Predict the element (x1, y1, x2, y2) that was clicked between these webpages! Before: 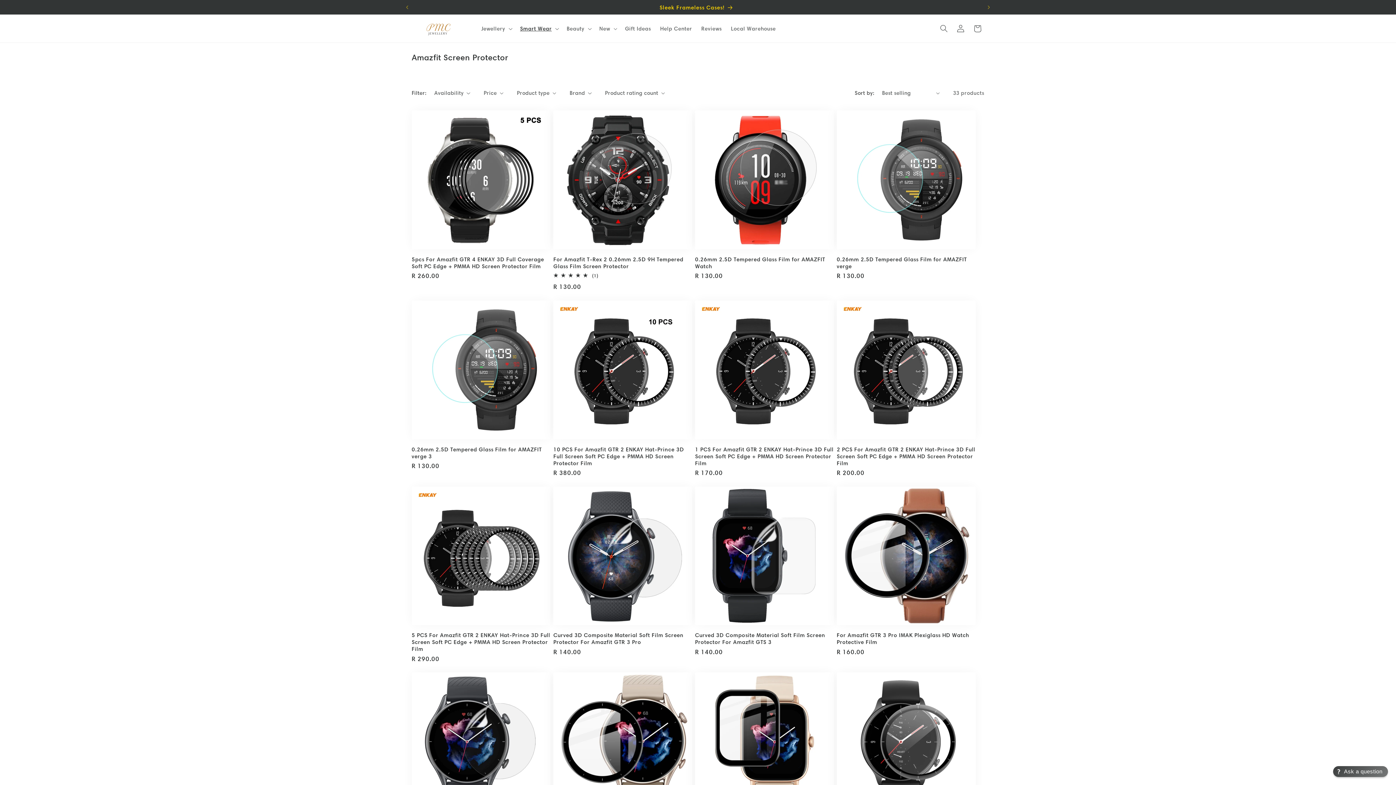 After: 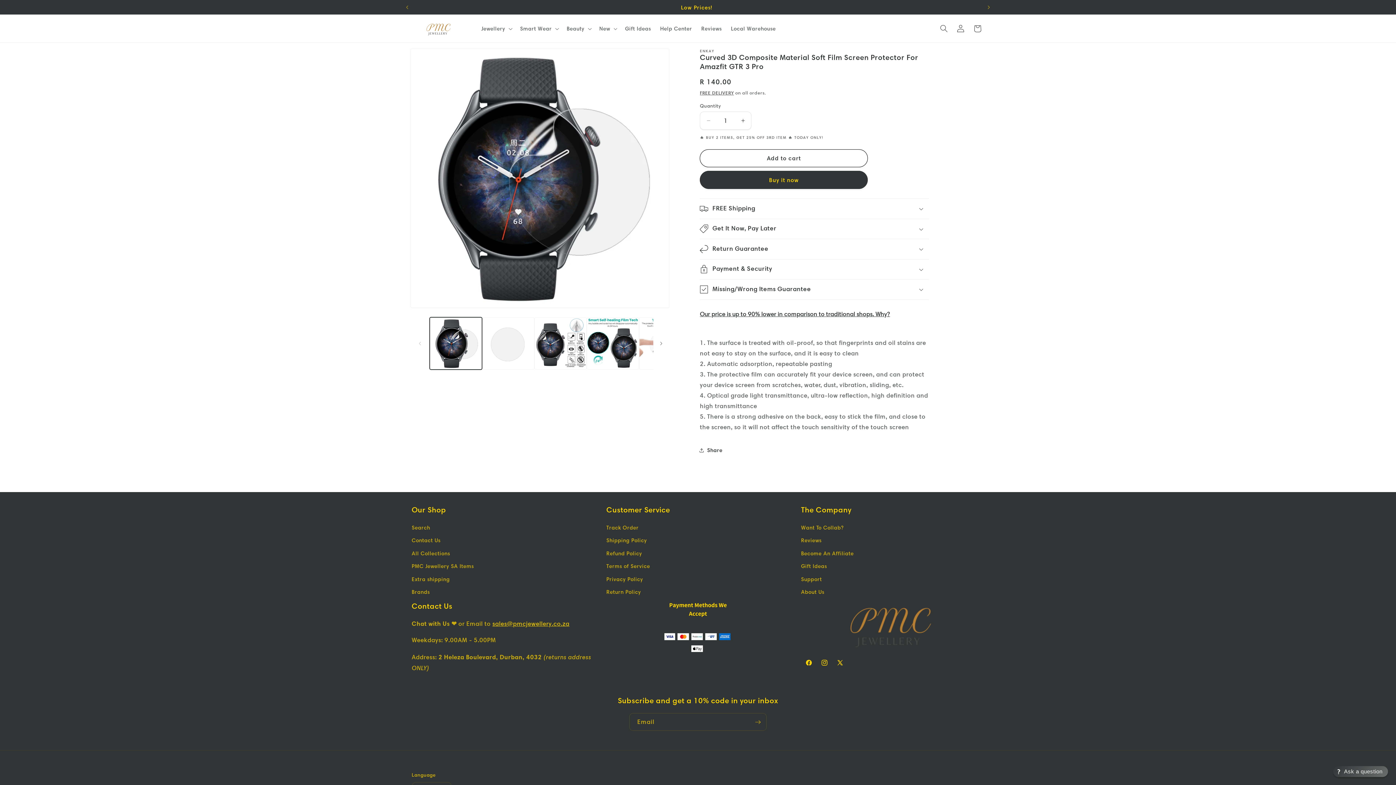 Action: bbox: (553, 632, 692, 645) label: Curved 3D Composite Material Soft Film Screen Protector For Amazfit GTR 3 Pro